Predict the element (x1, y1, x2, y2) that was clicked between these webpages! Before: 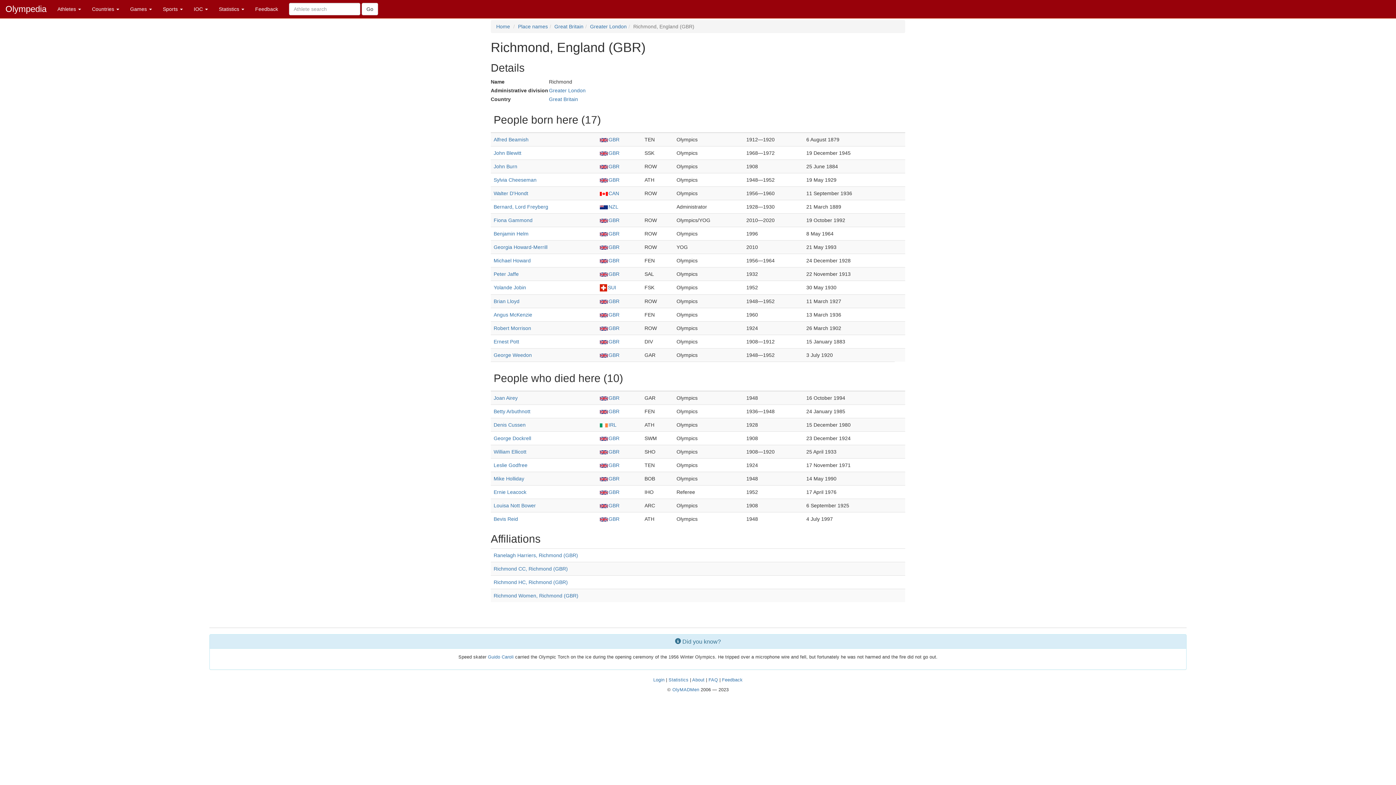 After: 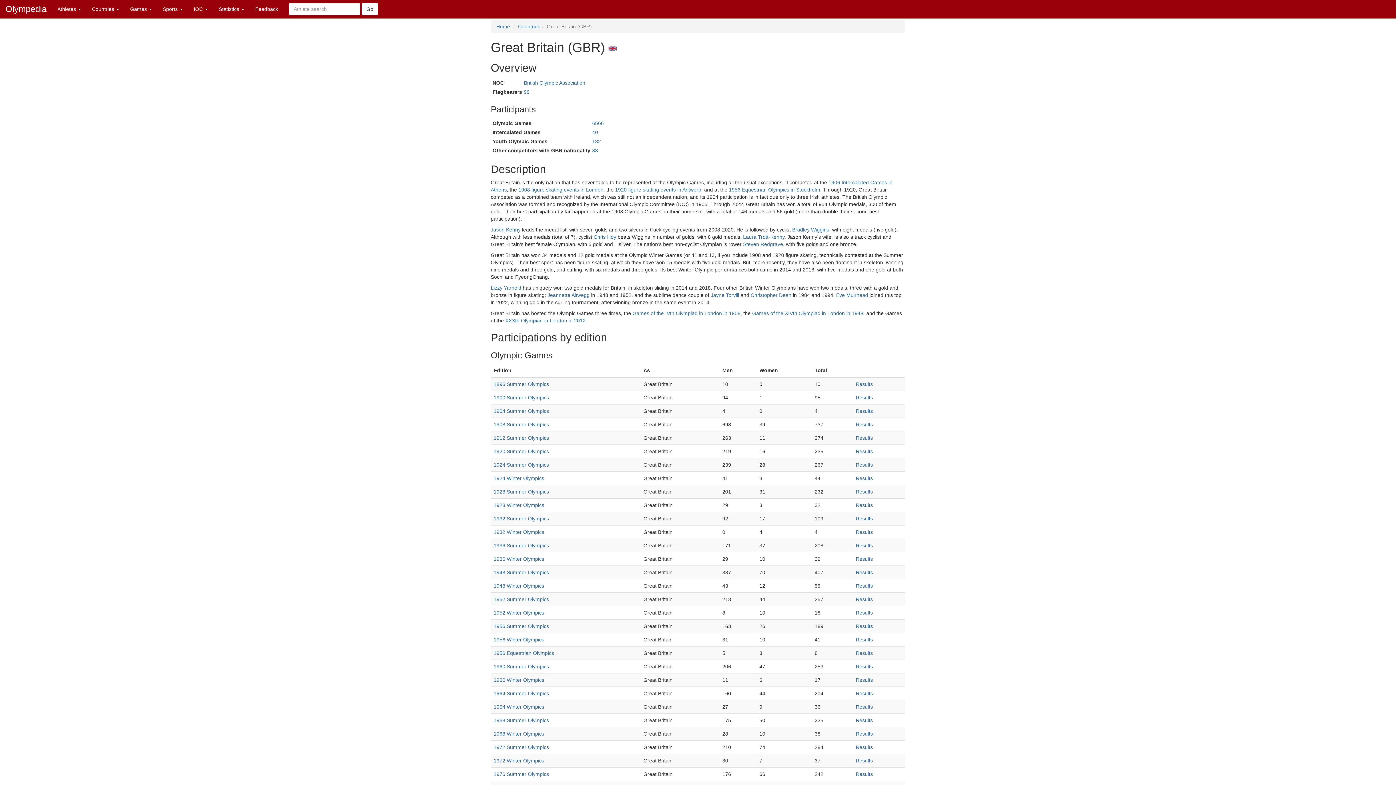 Action: label: GBR bbox: (600, 244, 619, 250)